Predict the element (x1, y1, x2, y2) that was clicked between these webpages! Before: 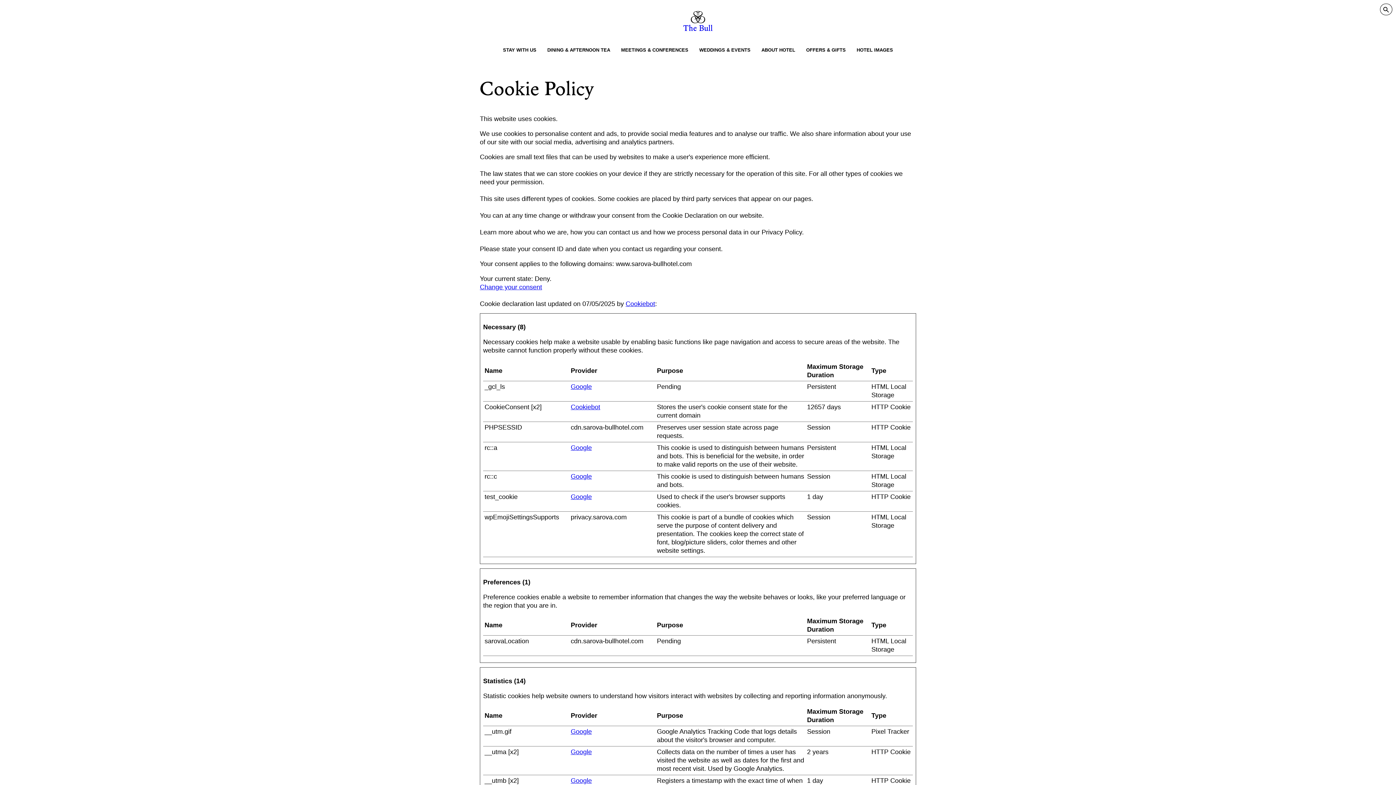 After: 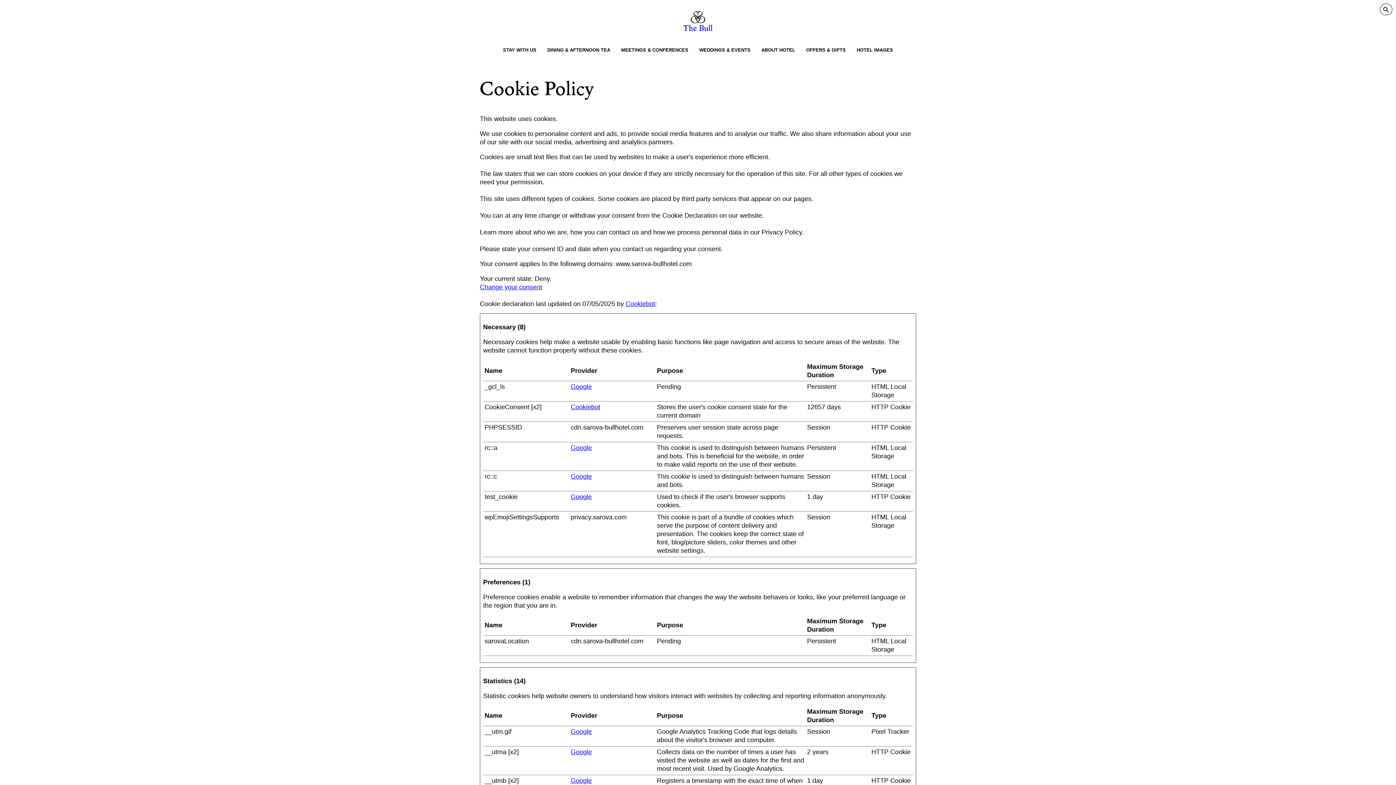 Action: bbox: (570, 777, 592, 784) label: Google